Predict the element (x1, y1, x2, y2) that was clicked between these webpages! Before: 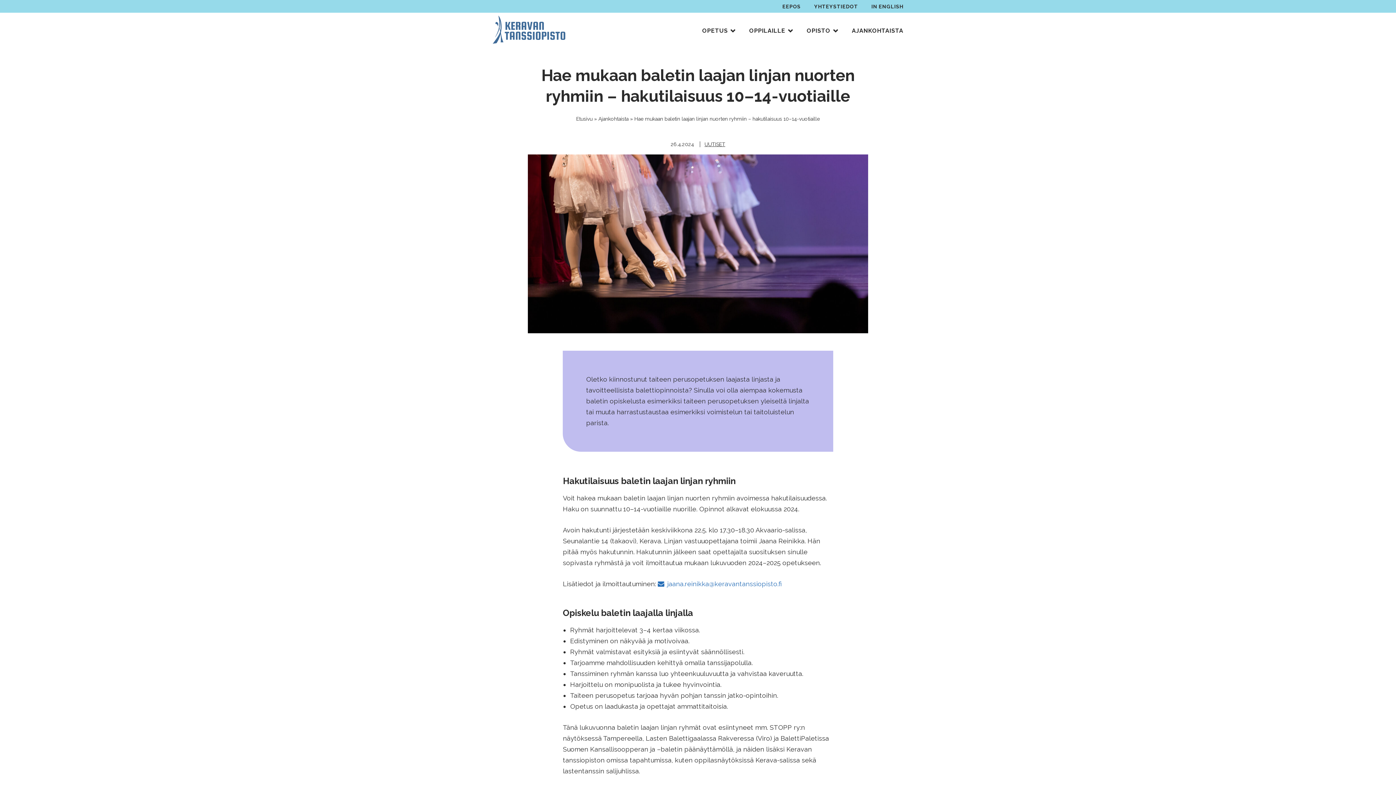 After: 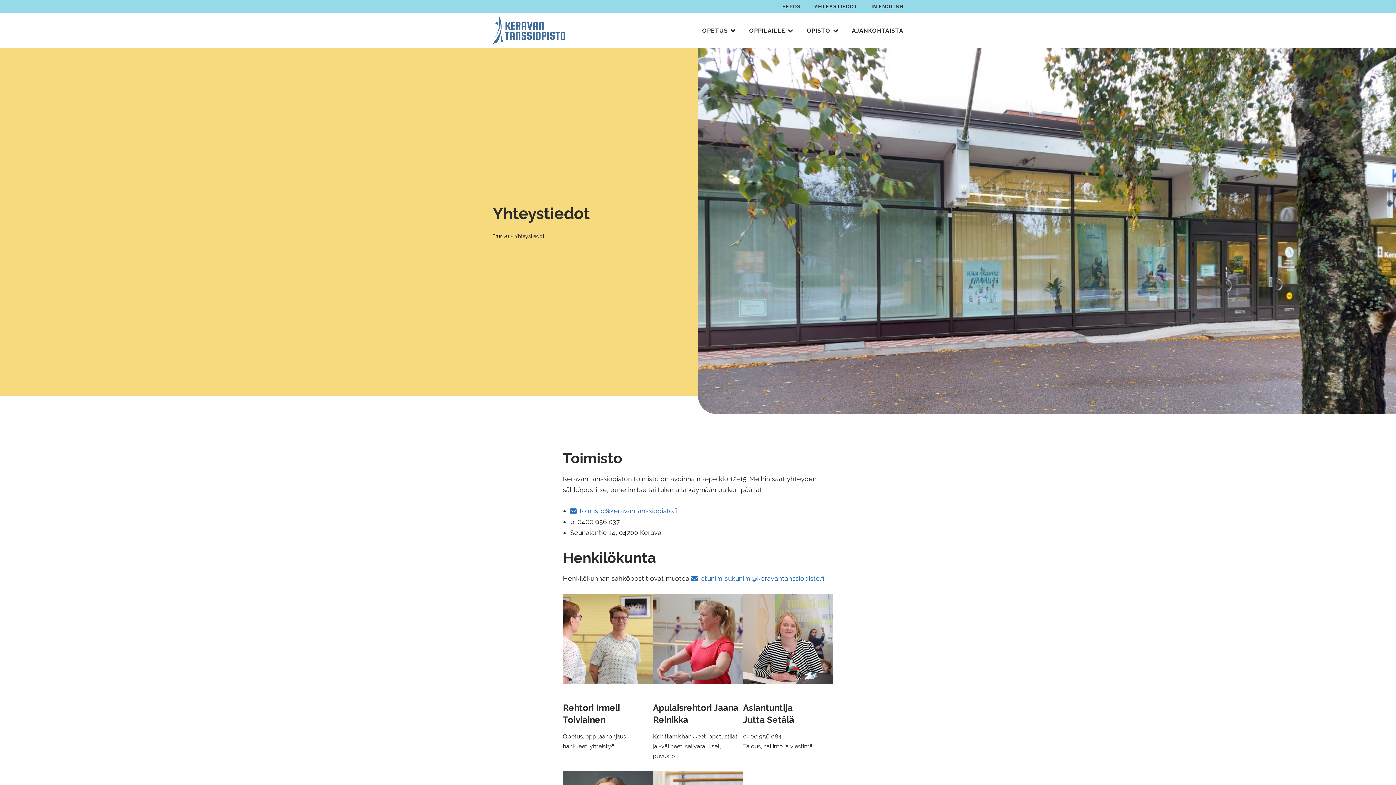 Action: label: YHTEYSTIEDOT bbox: (814, 3, 858, 9)